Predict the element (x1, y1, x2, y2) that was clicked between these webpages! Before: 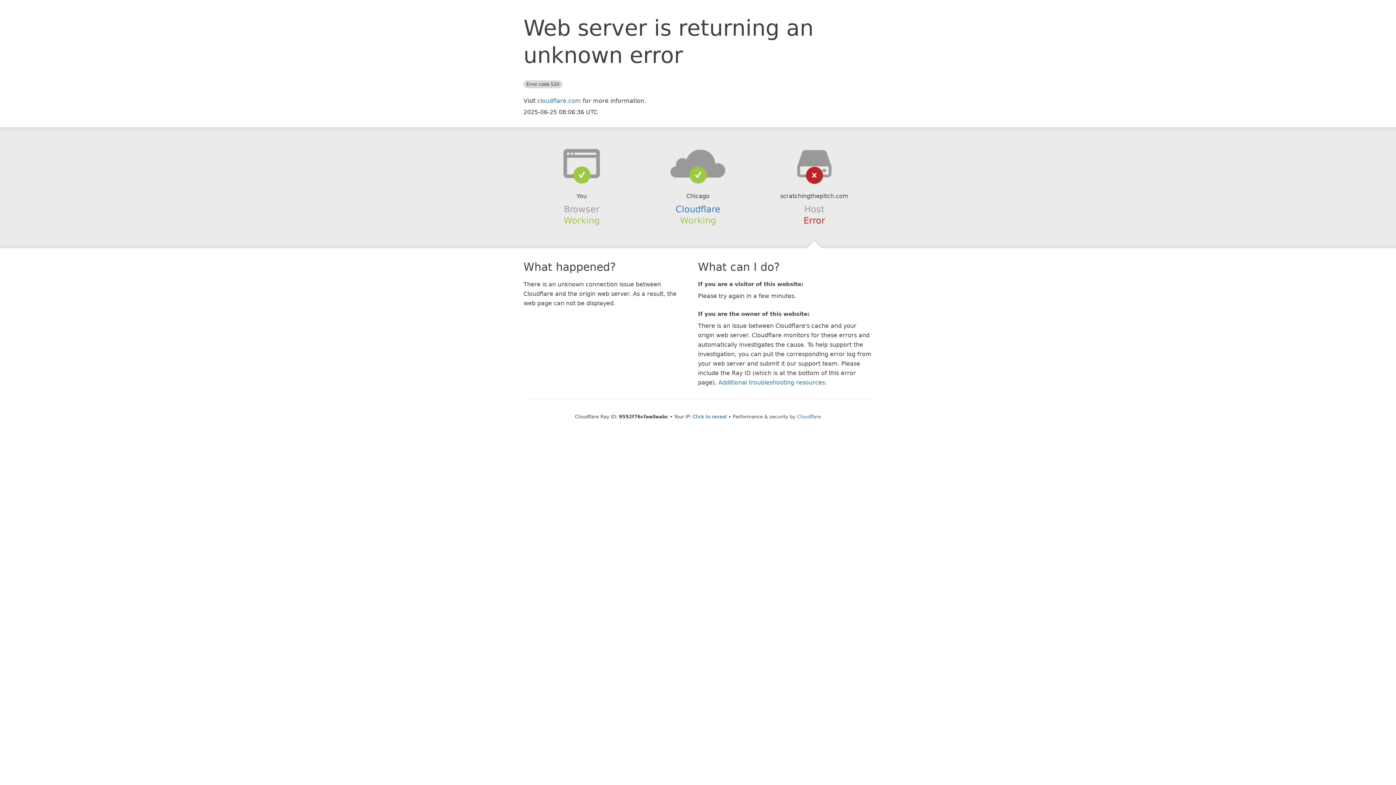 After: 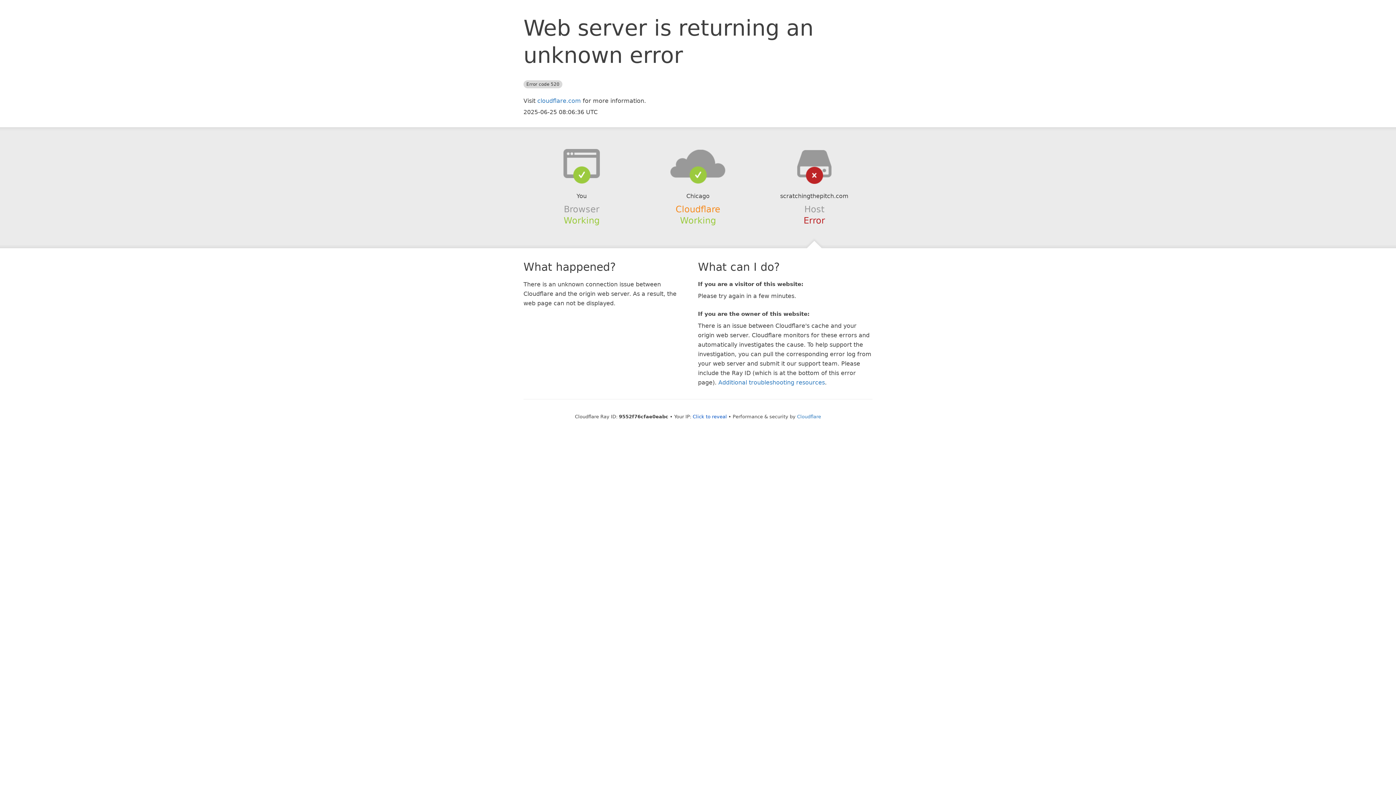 Action: label: Cloudflare bbox: (675, 204, 720, 214)